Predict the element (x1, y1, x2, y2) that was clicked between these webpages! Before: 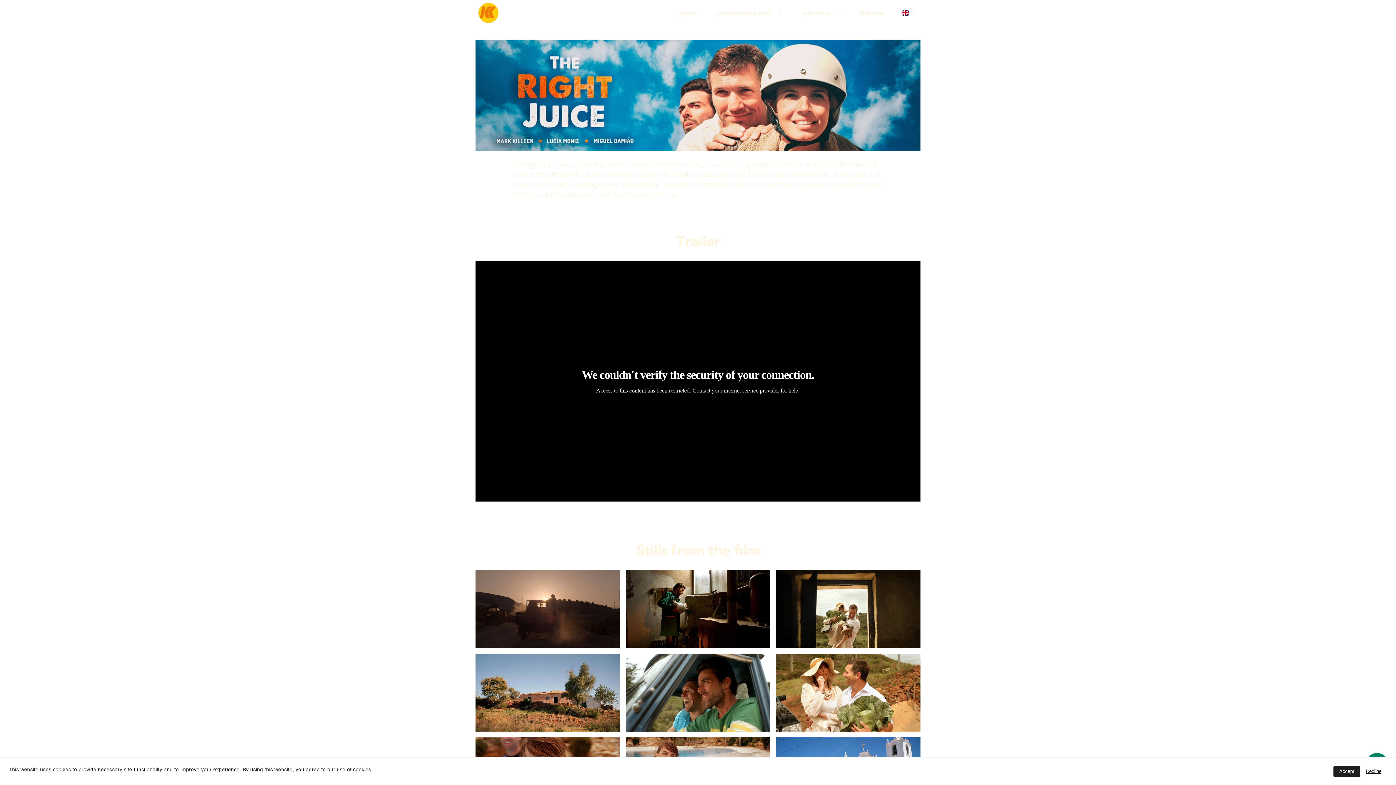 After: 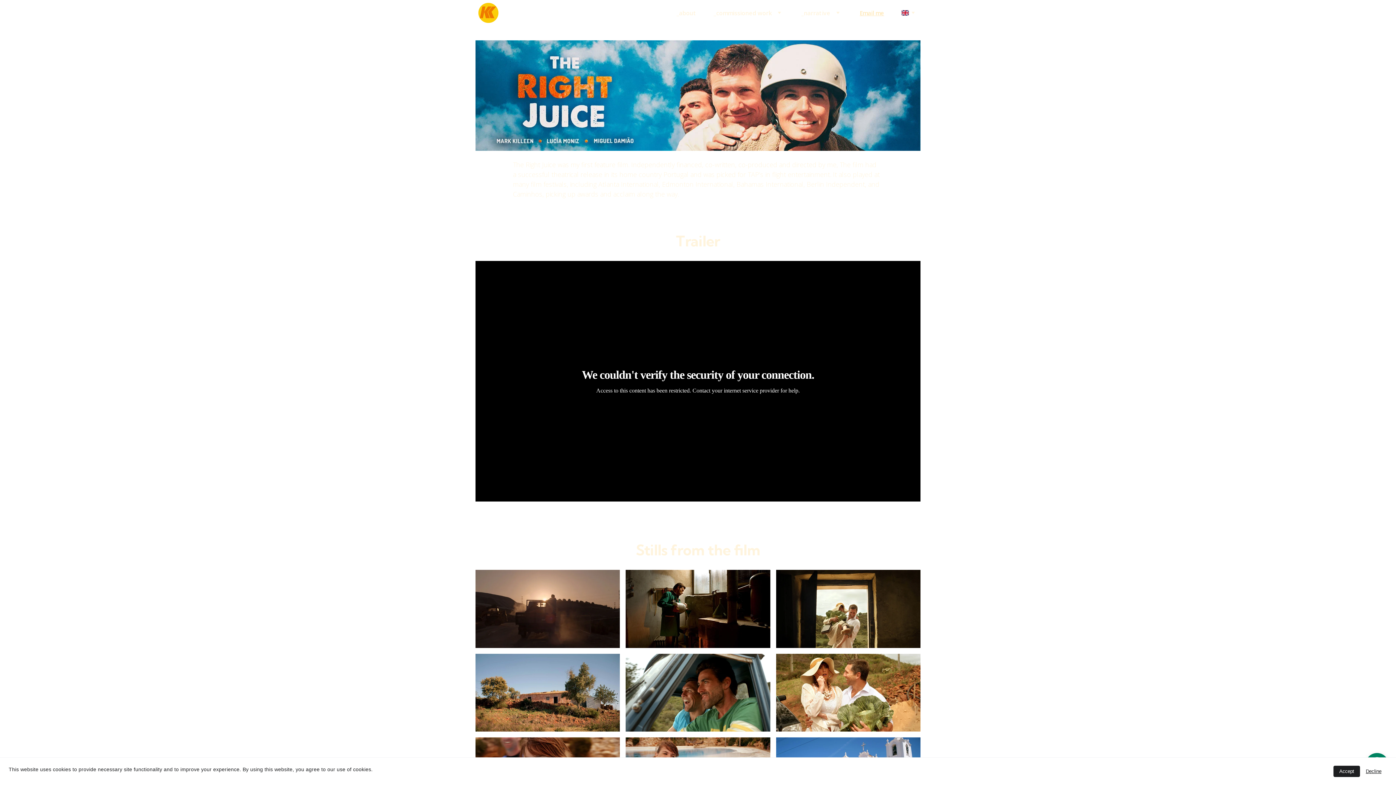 Action: label: Email me bbox: (860, 8, 884, 17)